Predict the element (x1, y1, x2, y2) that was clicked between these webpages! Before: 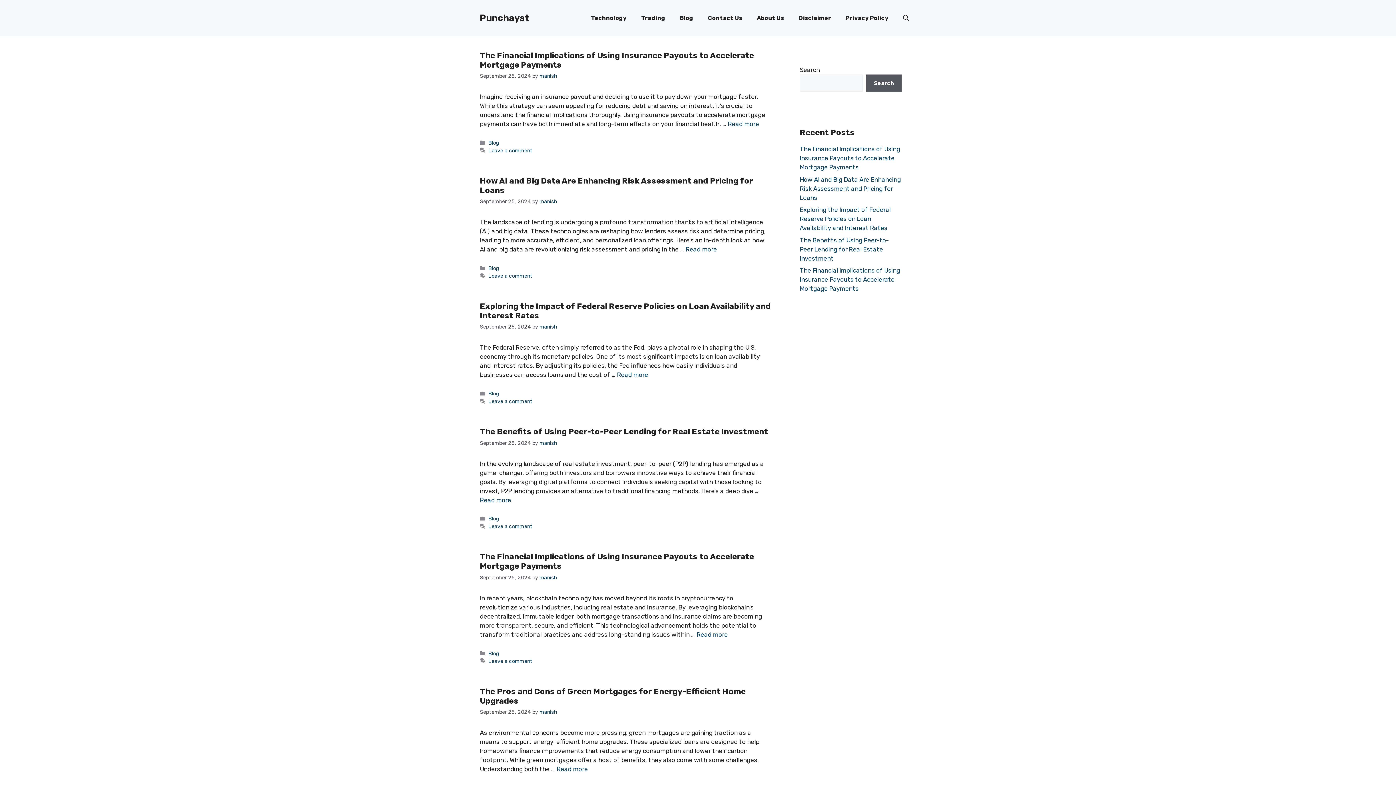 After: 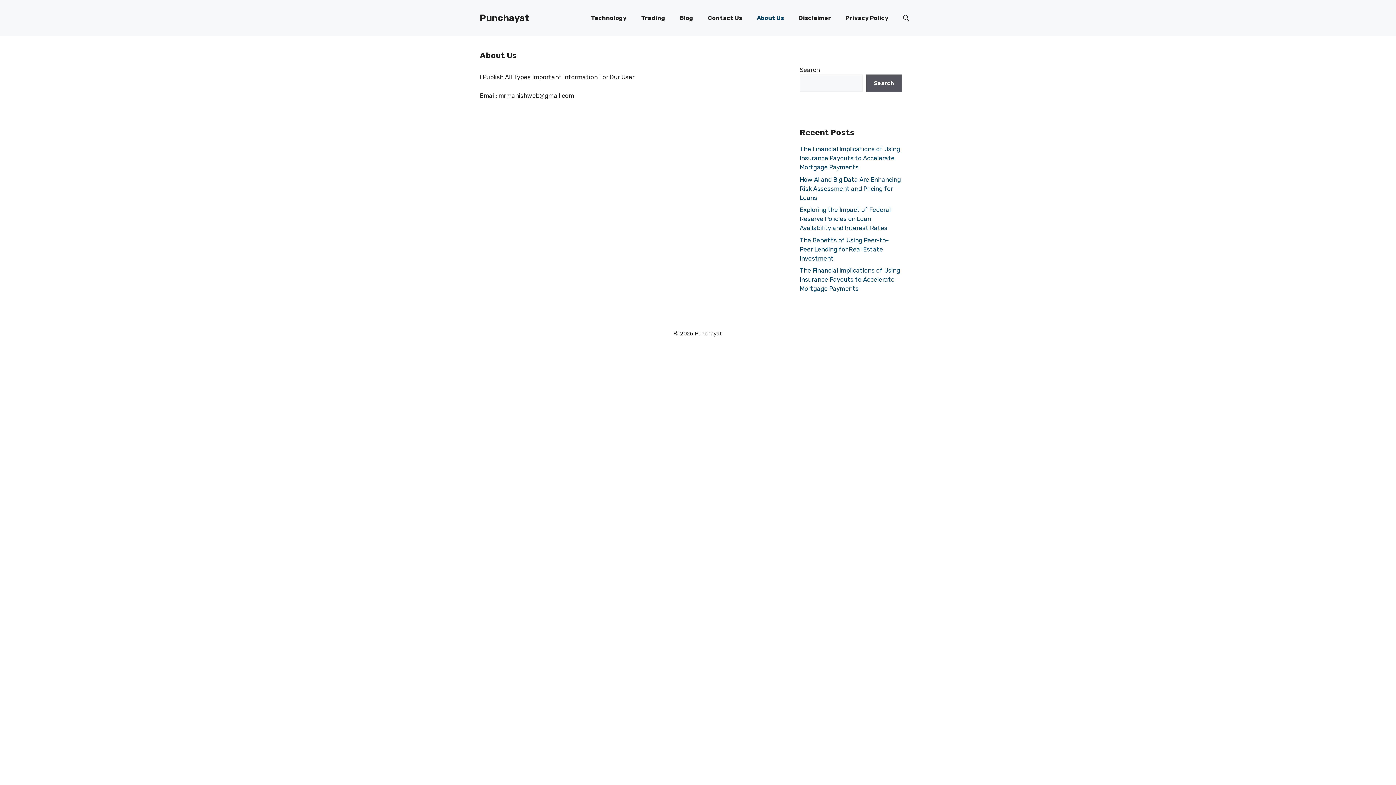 Action: bbox: (749, 7, 791, 29) label: About Us